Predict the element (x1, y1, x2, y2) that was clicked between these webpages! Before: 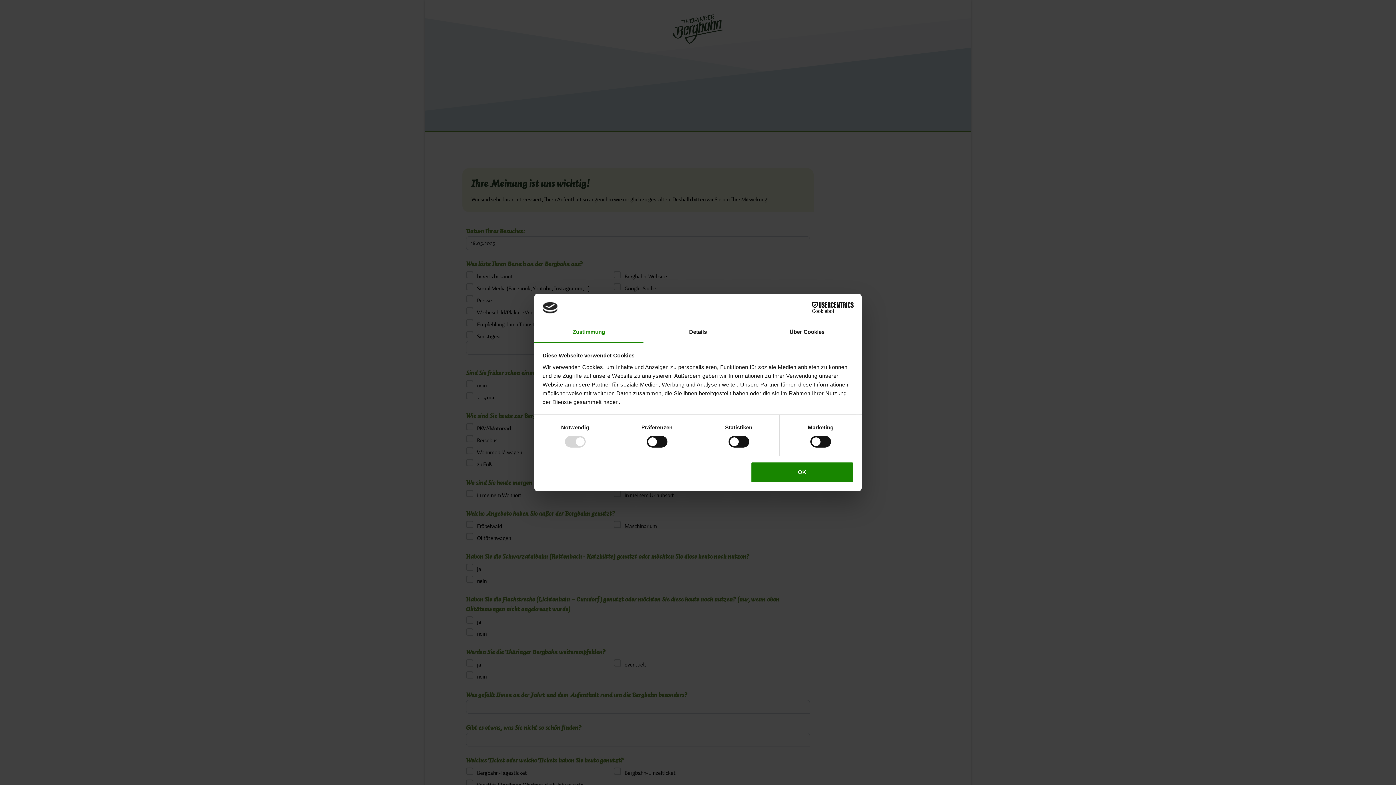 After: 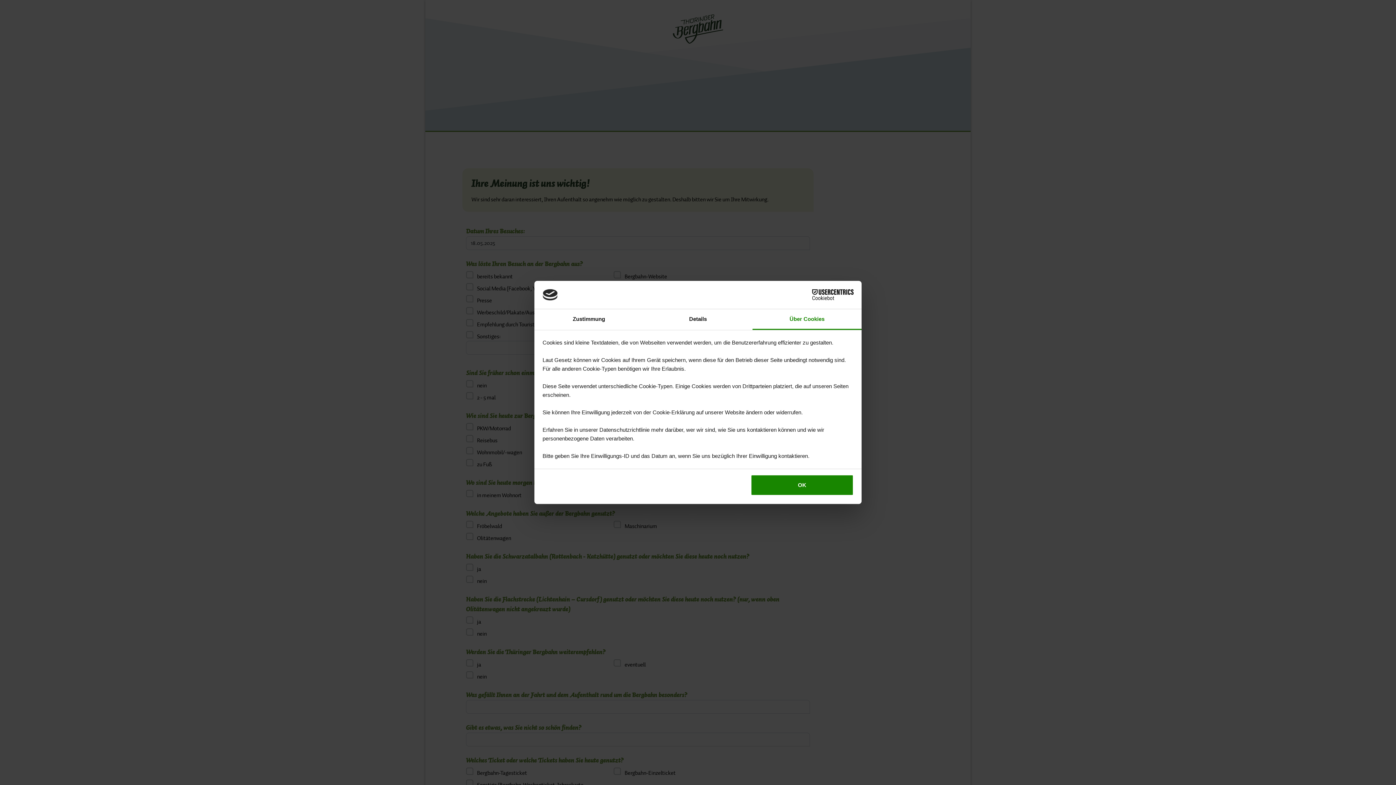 Action: label: Über Cookies bbox: (752, 322, 861, 343)